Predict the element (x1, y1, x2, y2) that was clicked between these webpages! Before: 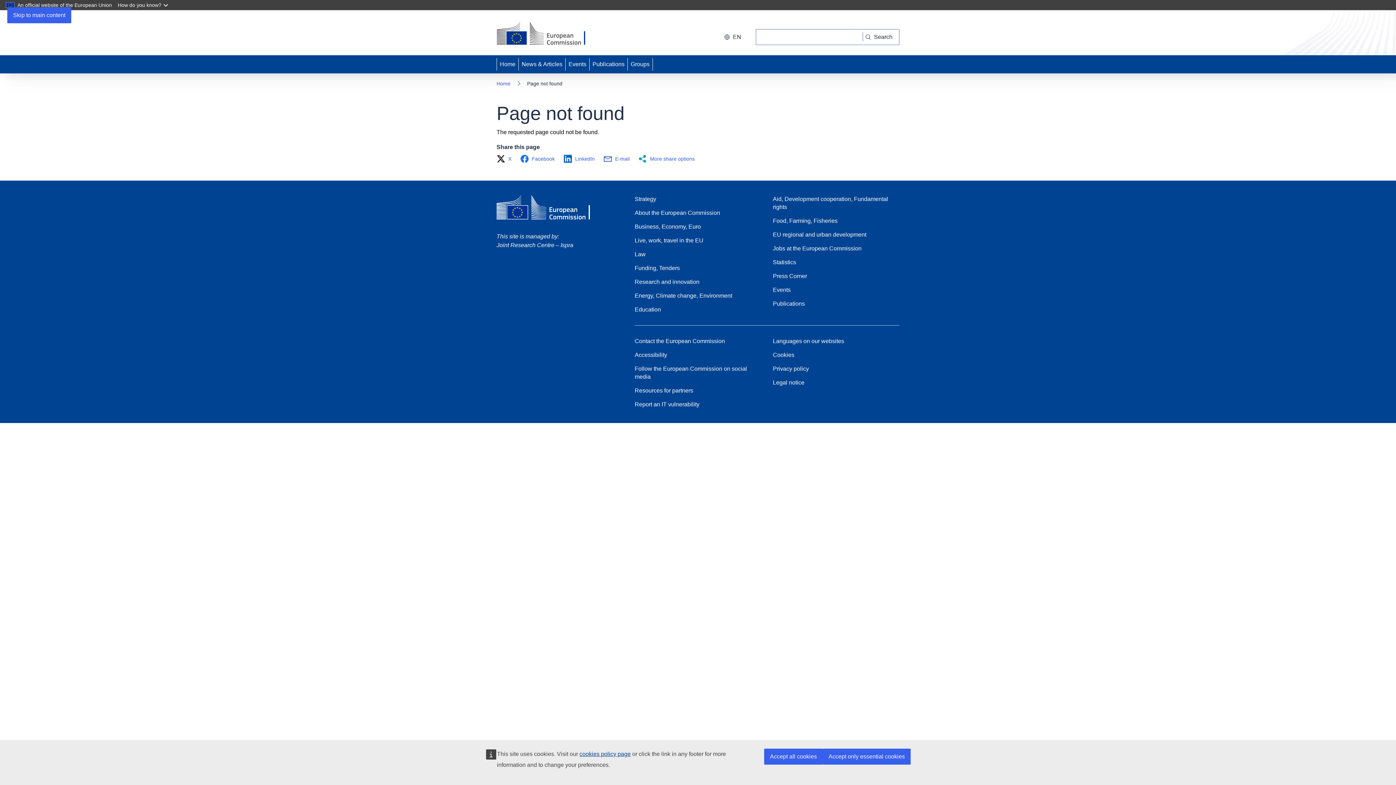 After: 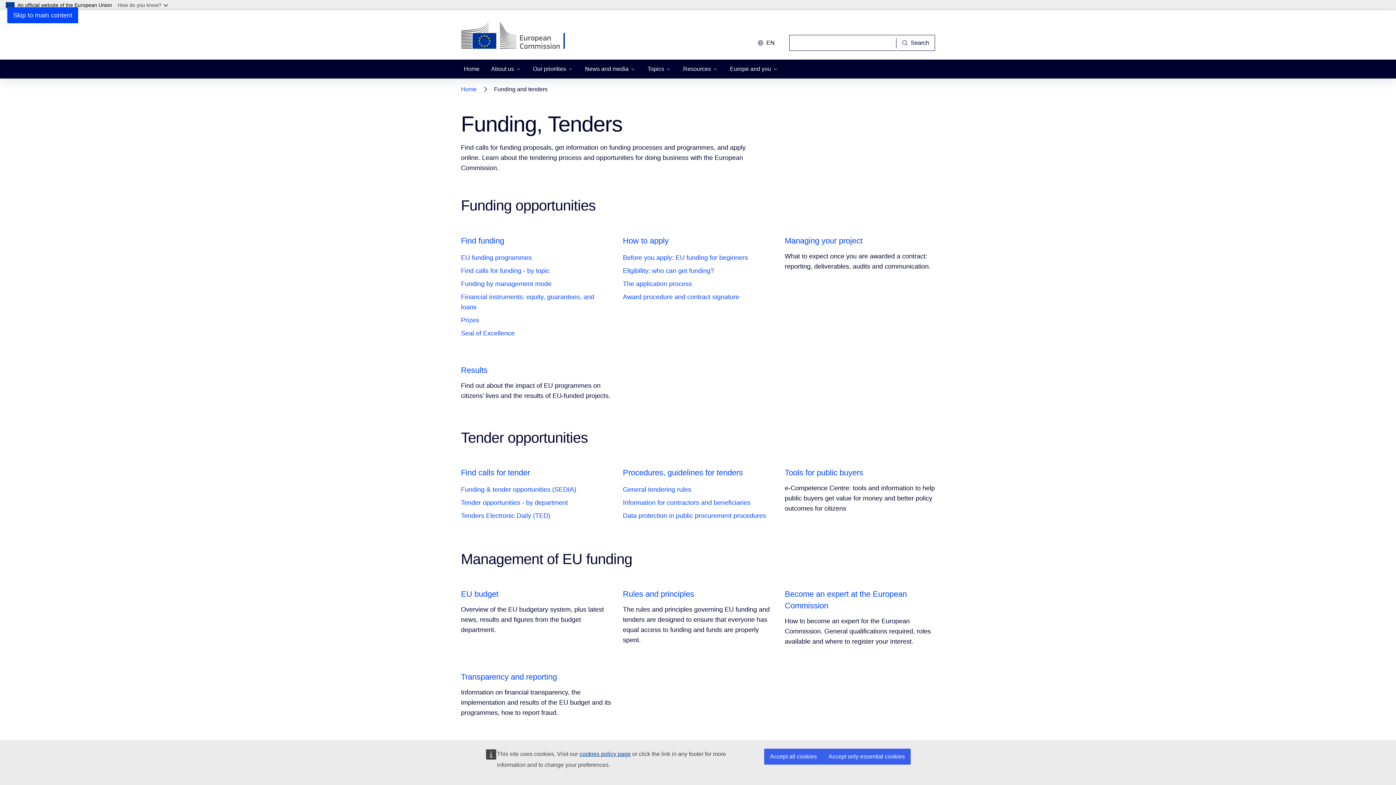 Action: label: Funding, Tenders bbox: (634, 264, 680, 272)